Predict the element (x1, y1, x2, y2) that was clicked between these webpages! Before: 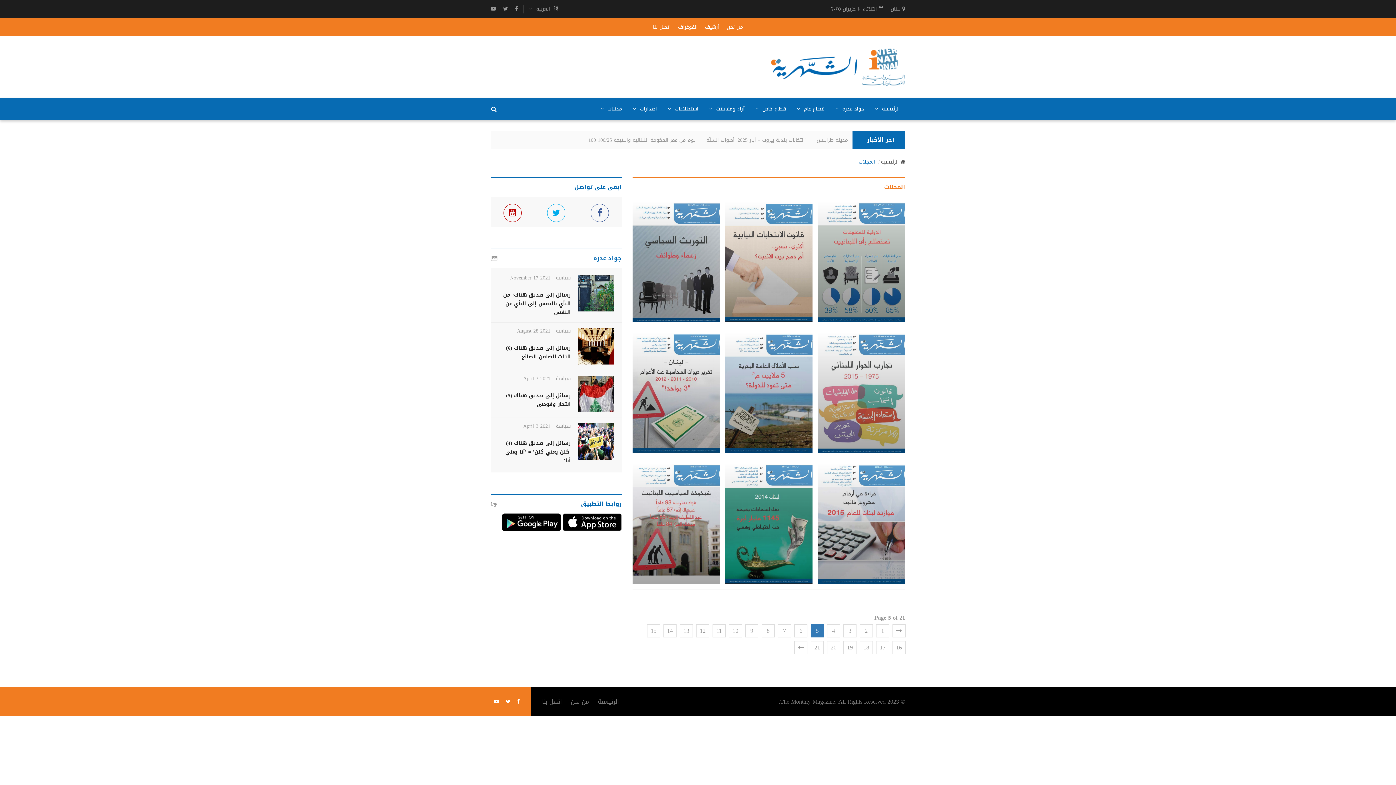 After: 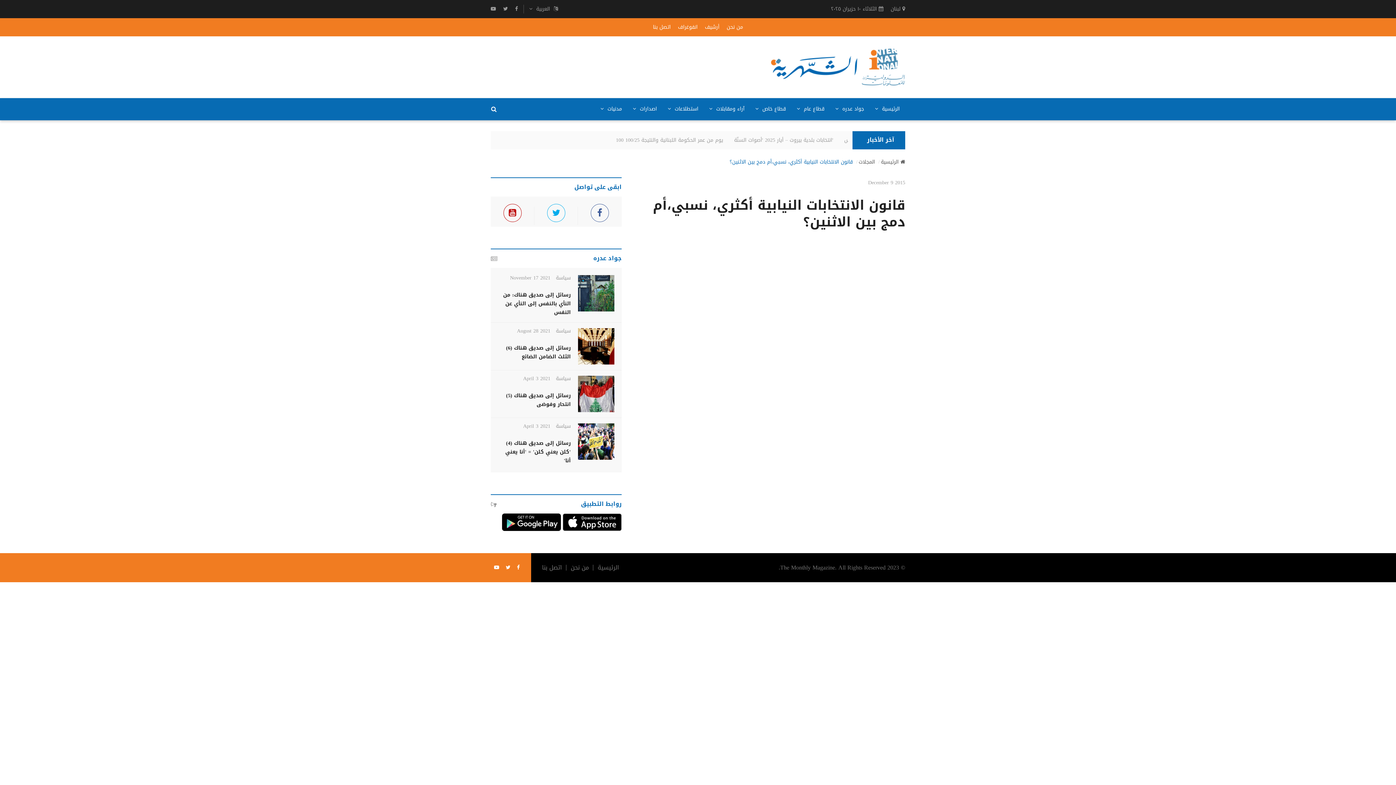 Action: bbox: (725, 202, 812, 322)